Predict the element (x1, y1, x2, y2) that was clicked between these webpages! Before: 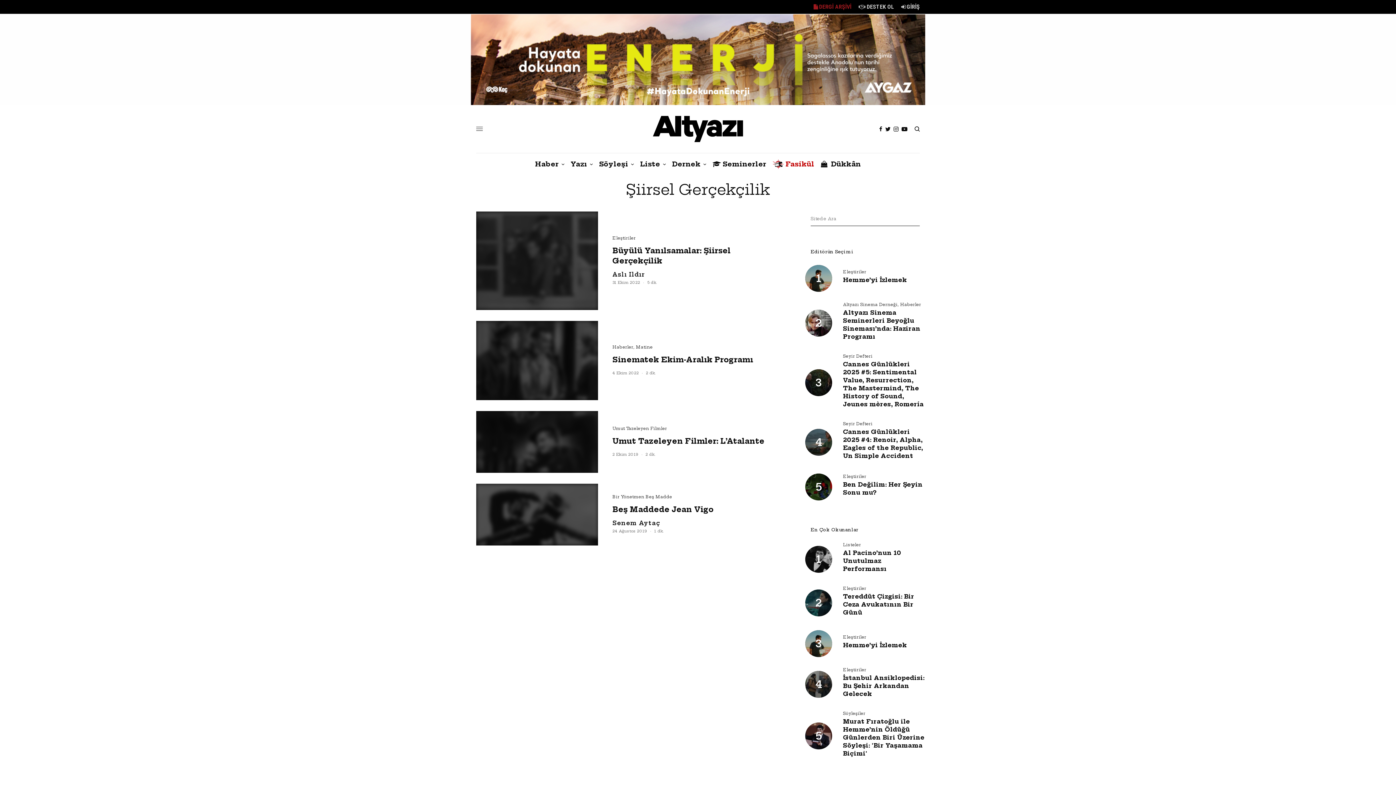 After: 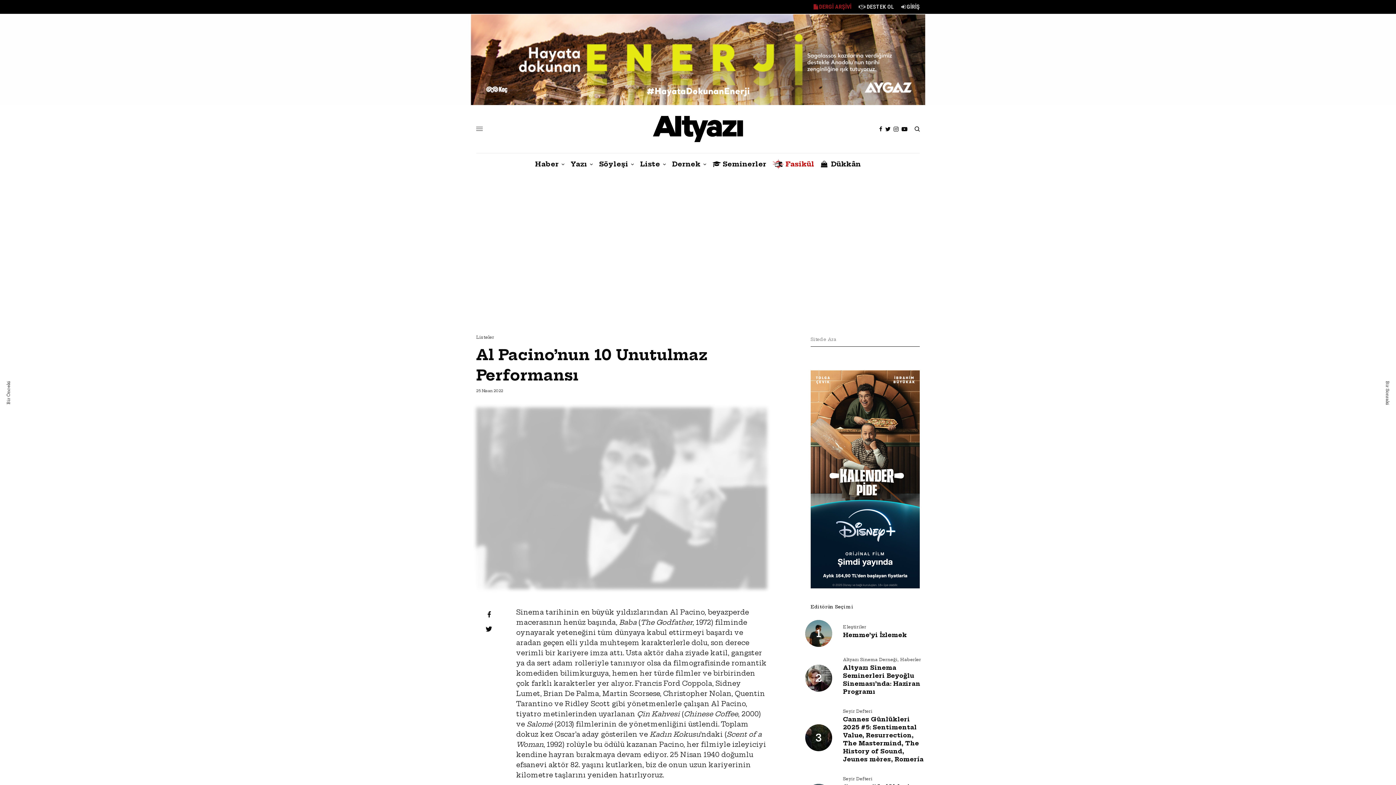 Action: label: Al Pacino’nun 10 Unutulmaz Performansı bbox: (843, 549, 925, 573)